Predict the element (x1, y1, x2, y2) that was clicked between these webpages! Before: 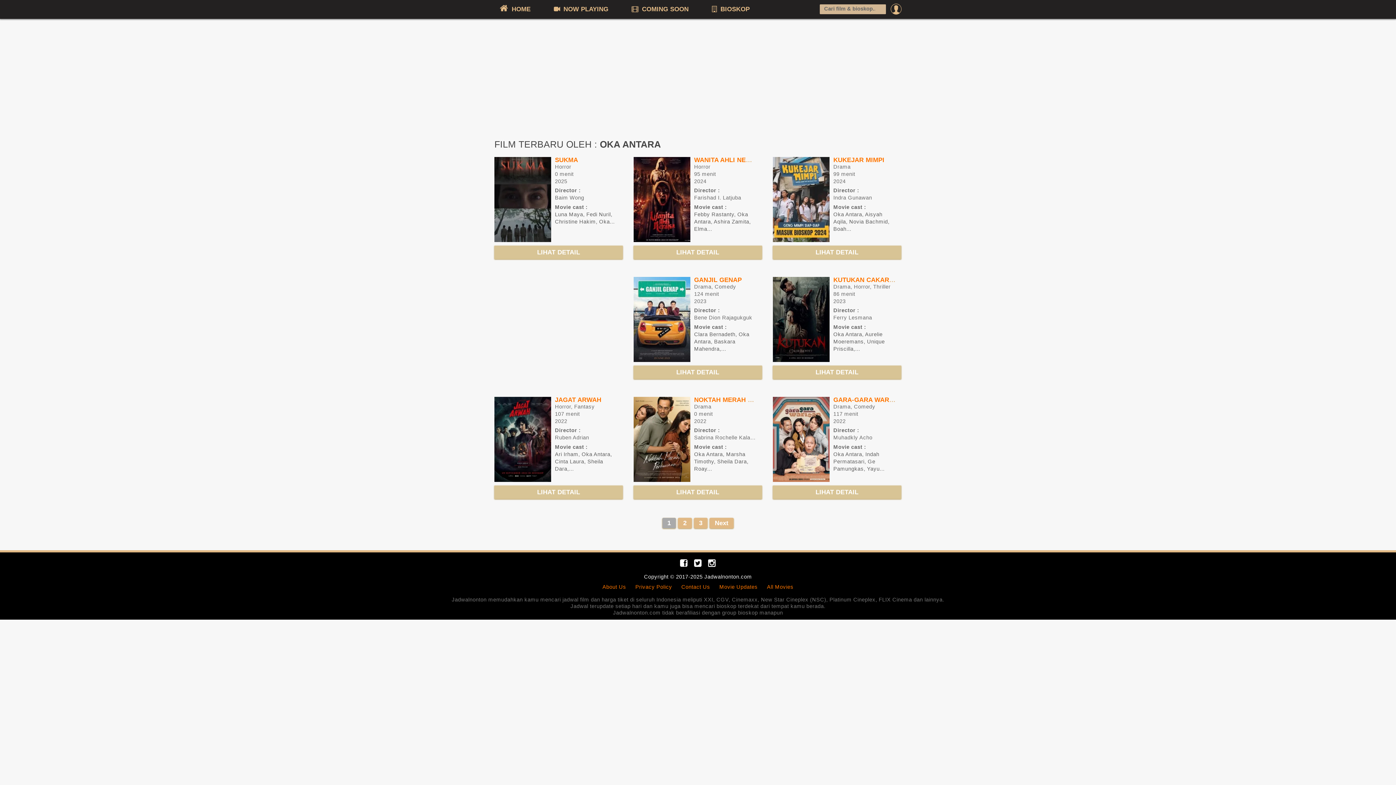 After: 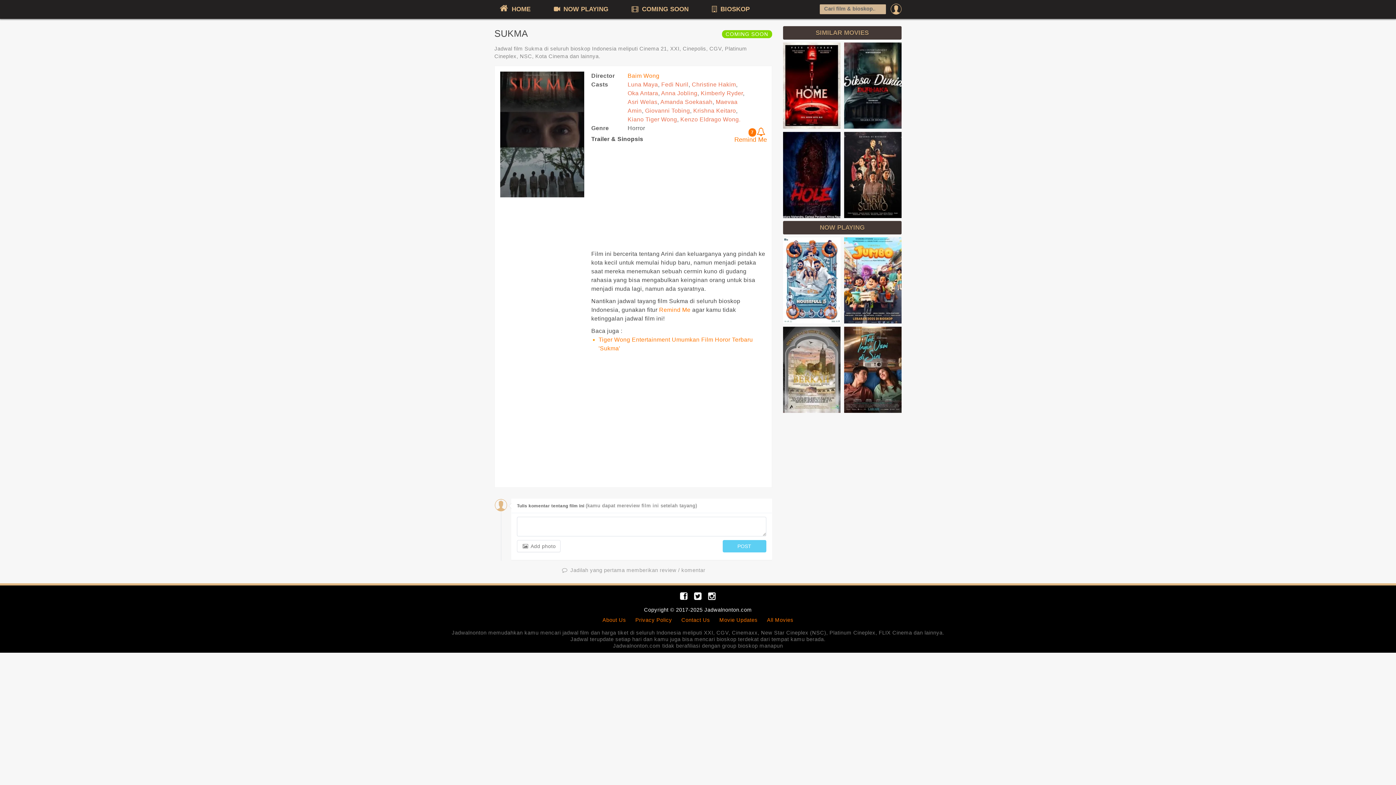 Action: label: LIHAT DETAIL bbox: (494, 245, 622, 259)